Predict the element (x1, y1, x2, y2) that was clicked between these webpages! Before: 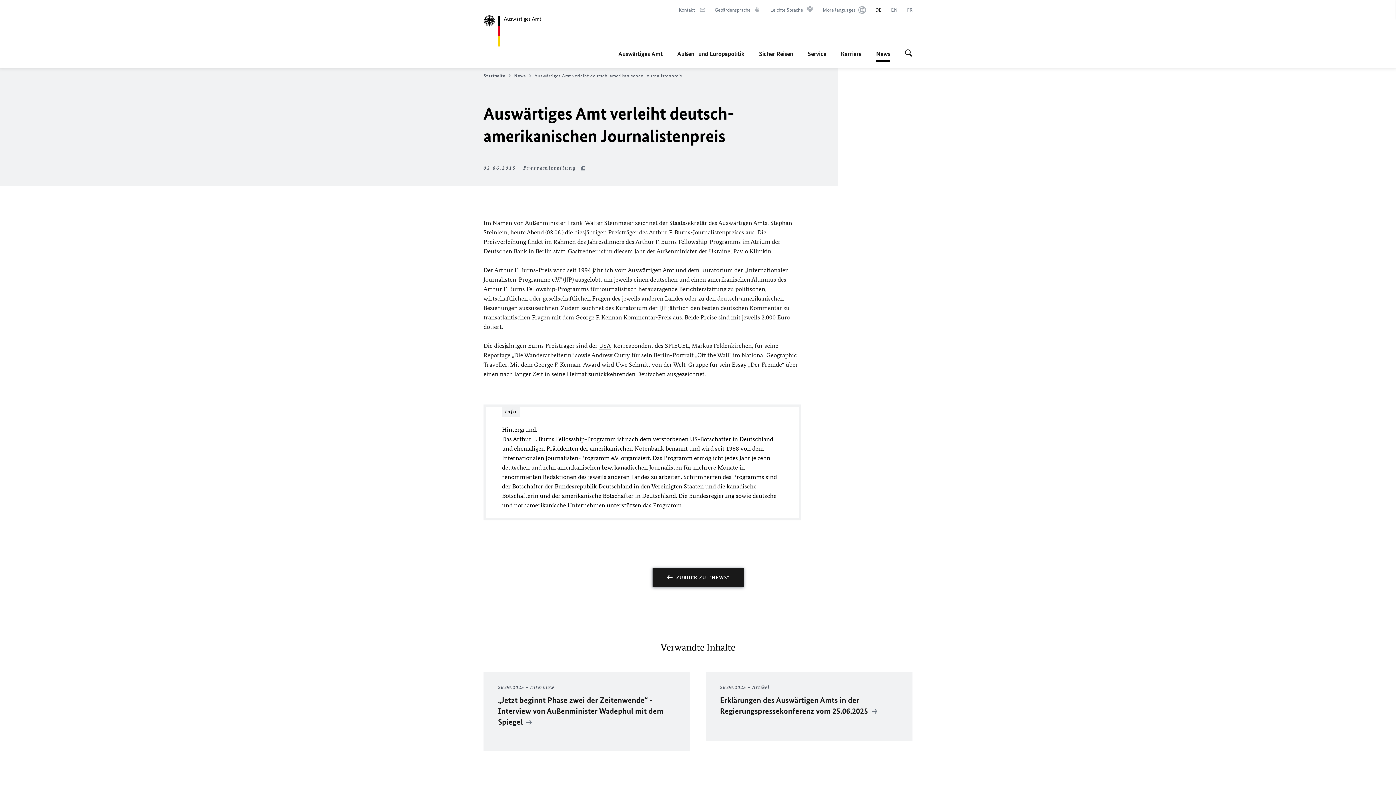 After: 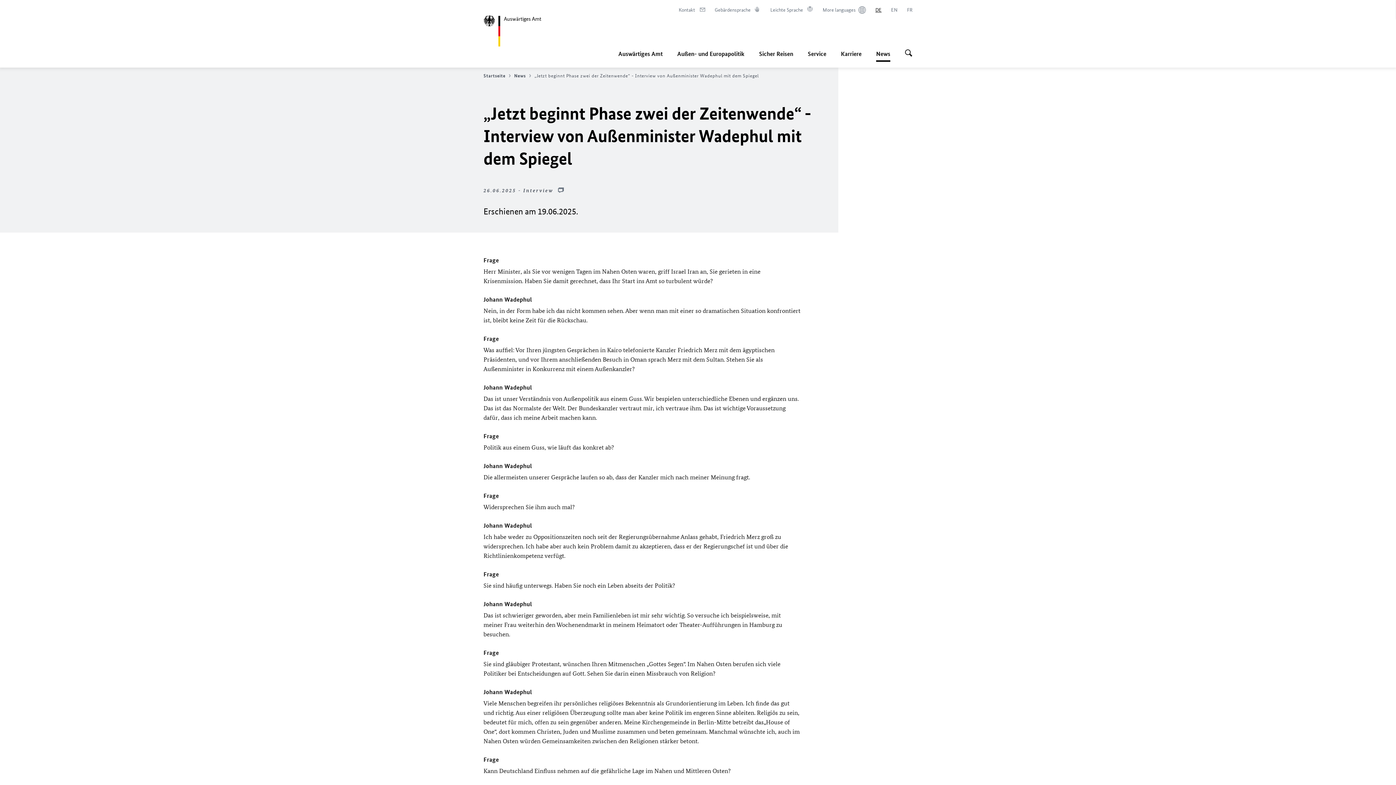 Action: label: 26.06.2025 Interview
„Jetzt beginnt Phase zwei der Zeitenwende“ - Interview von Außenminister Wadephul mit dem Spiegel  bbox: (483, 672, 690, 751)